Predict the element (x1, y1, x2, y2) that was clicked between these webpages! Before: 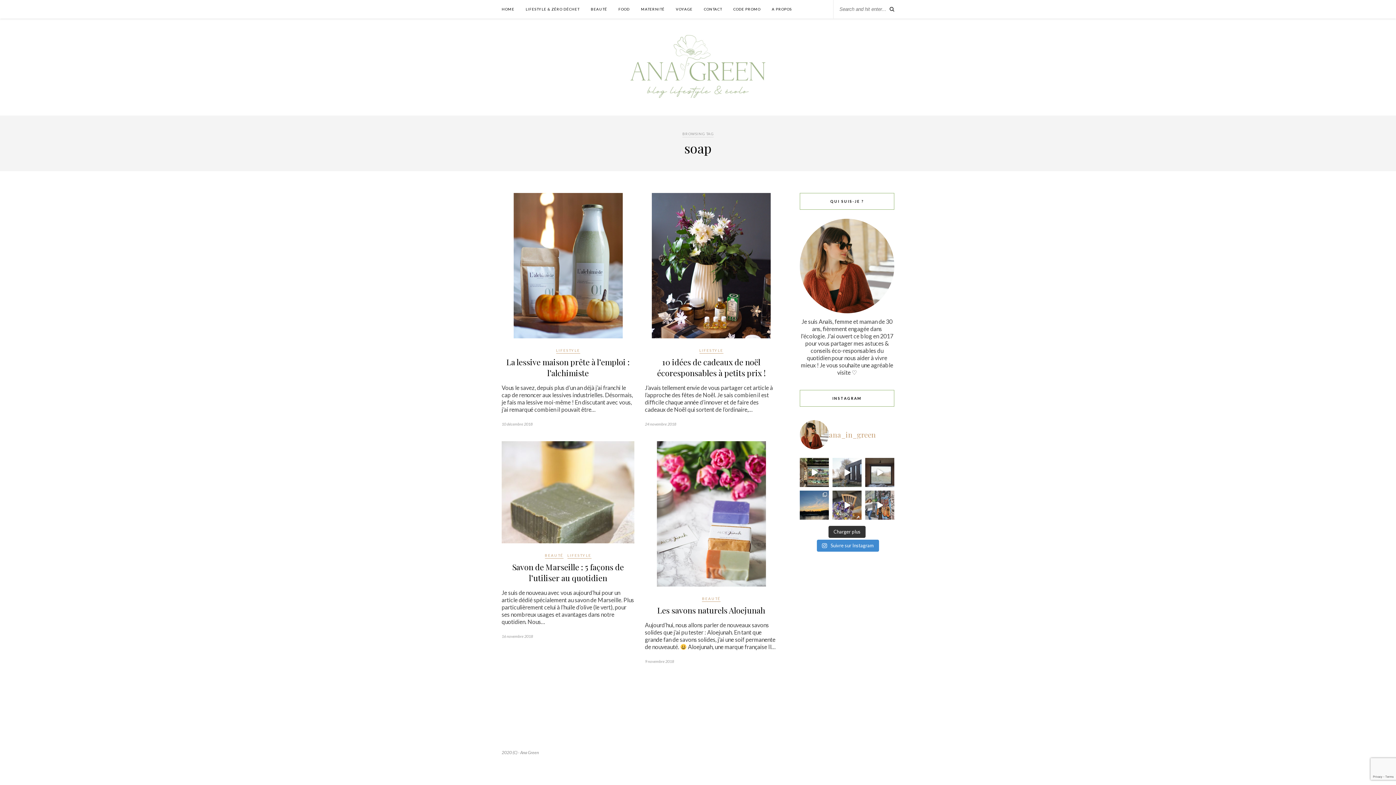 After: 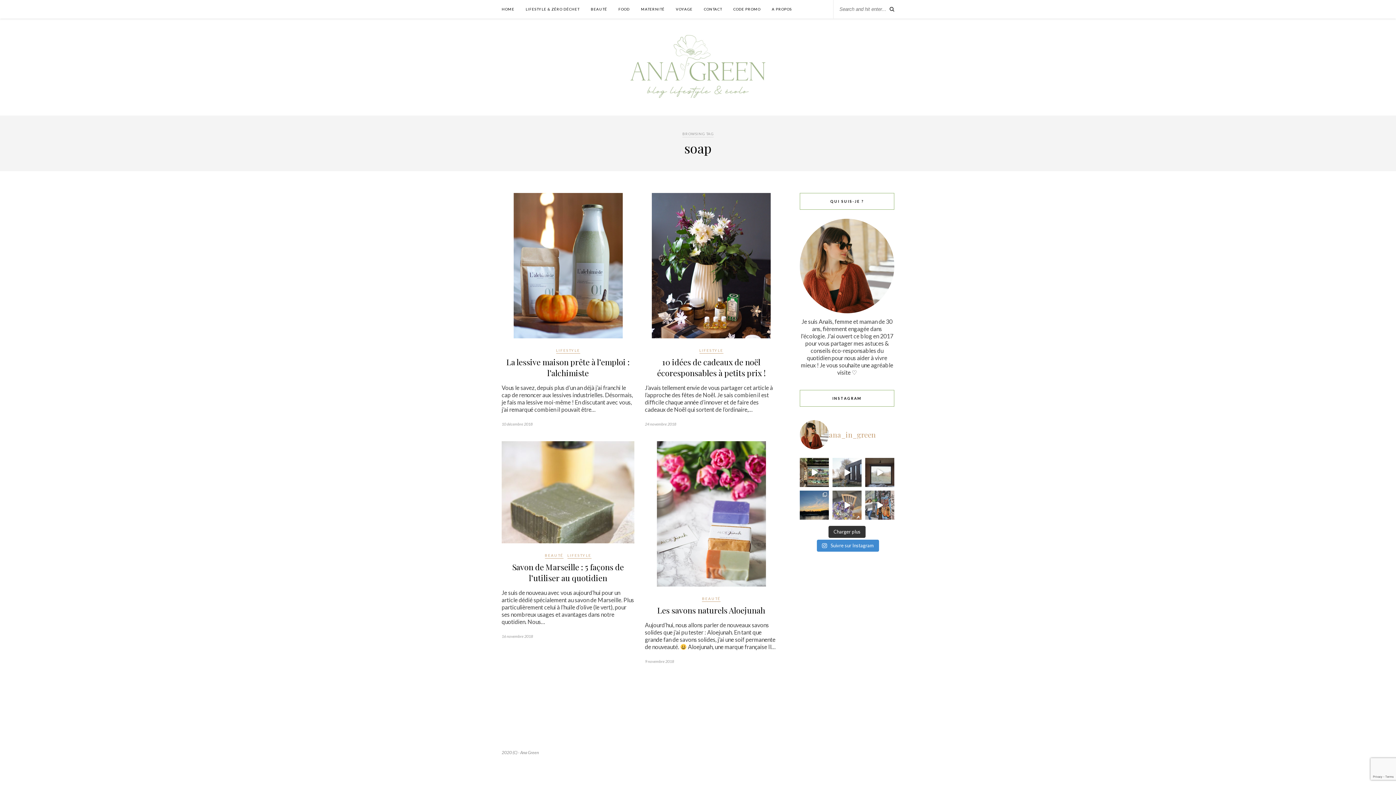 Action: bbox: (832, 490, 861, 520) label: Et si on reprenait possession de notre journée ?